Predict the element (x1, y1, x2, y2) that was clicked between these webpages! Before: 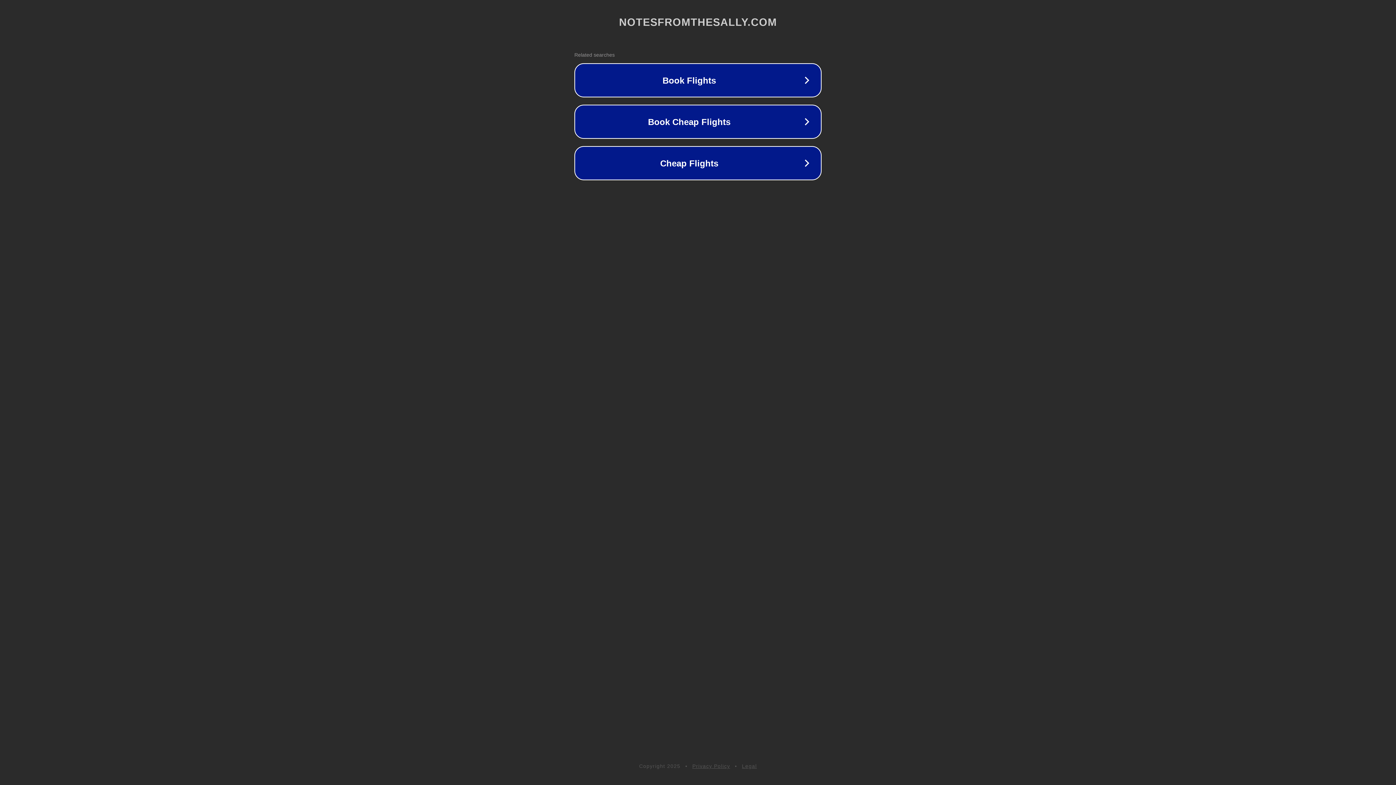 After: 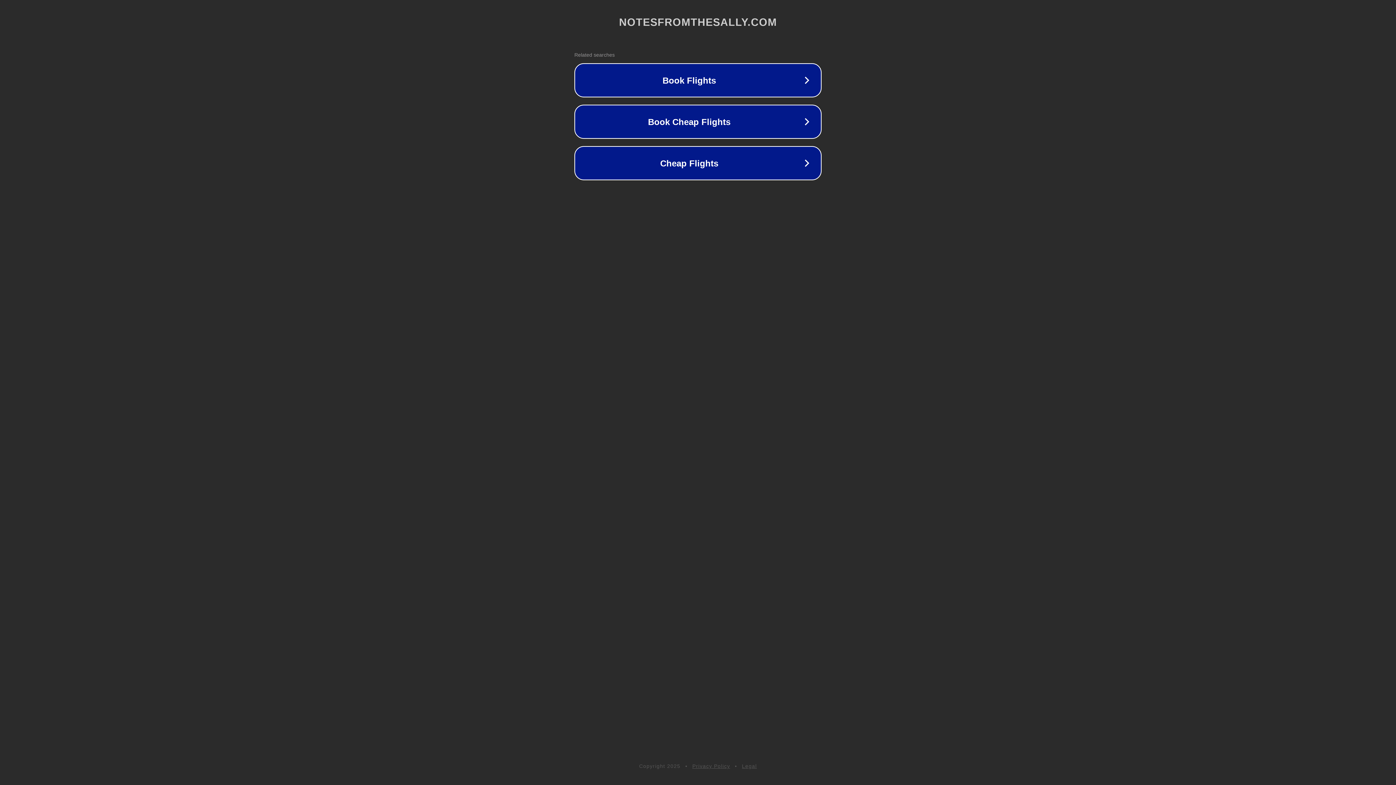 Action: label: Legal bbox: (742, 763, 757, 769)